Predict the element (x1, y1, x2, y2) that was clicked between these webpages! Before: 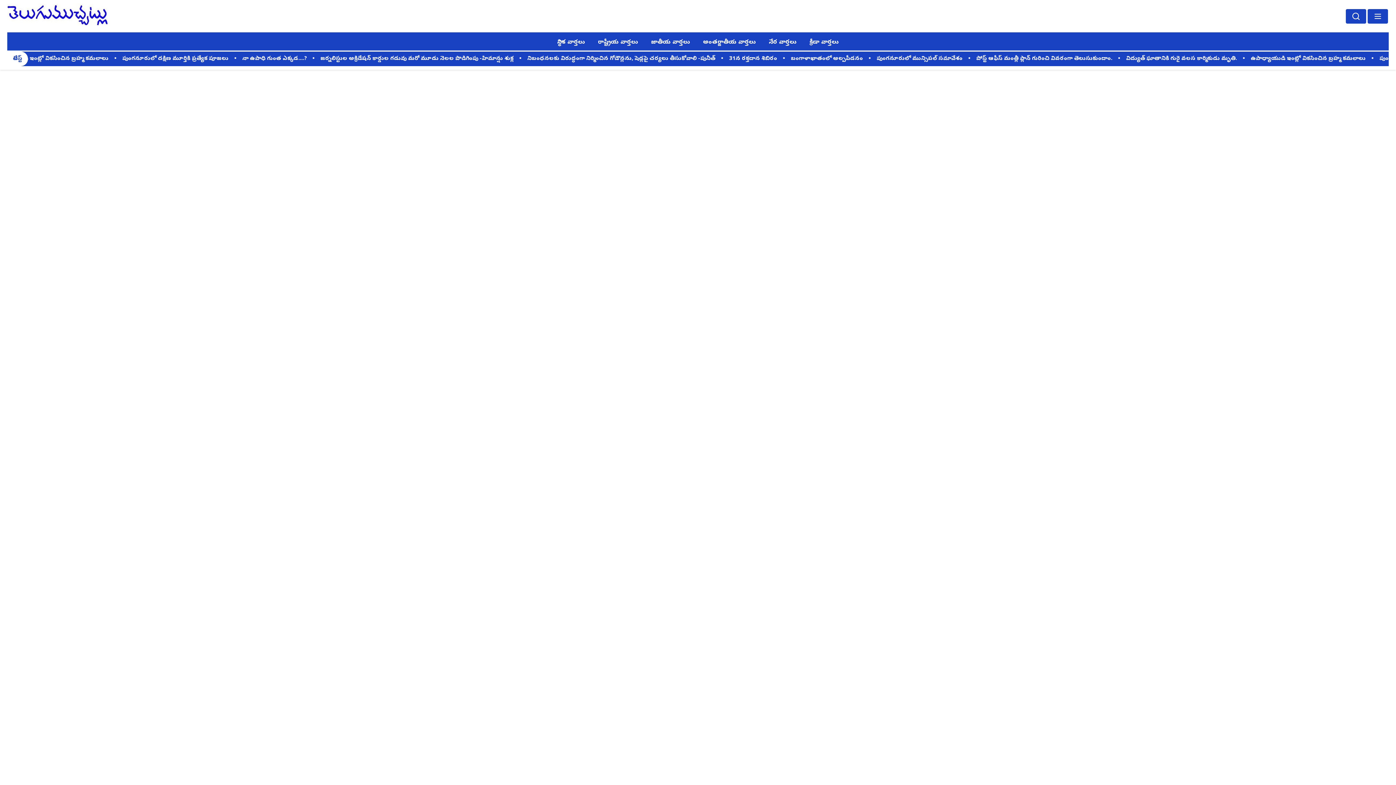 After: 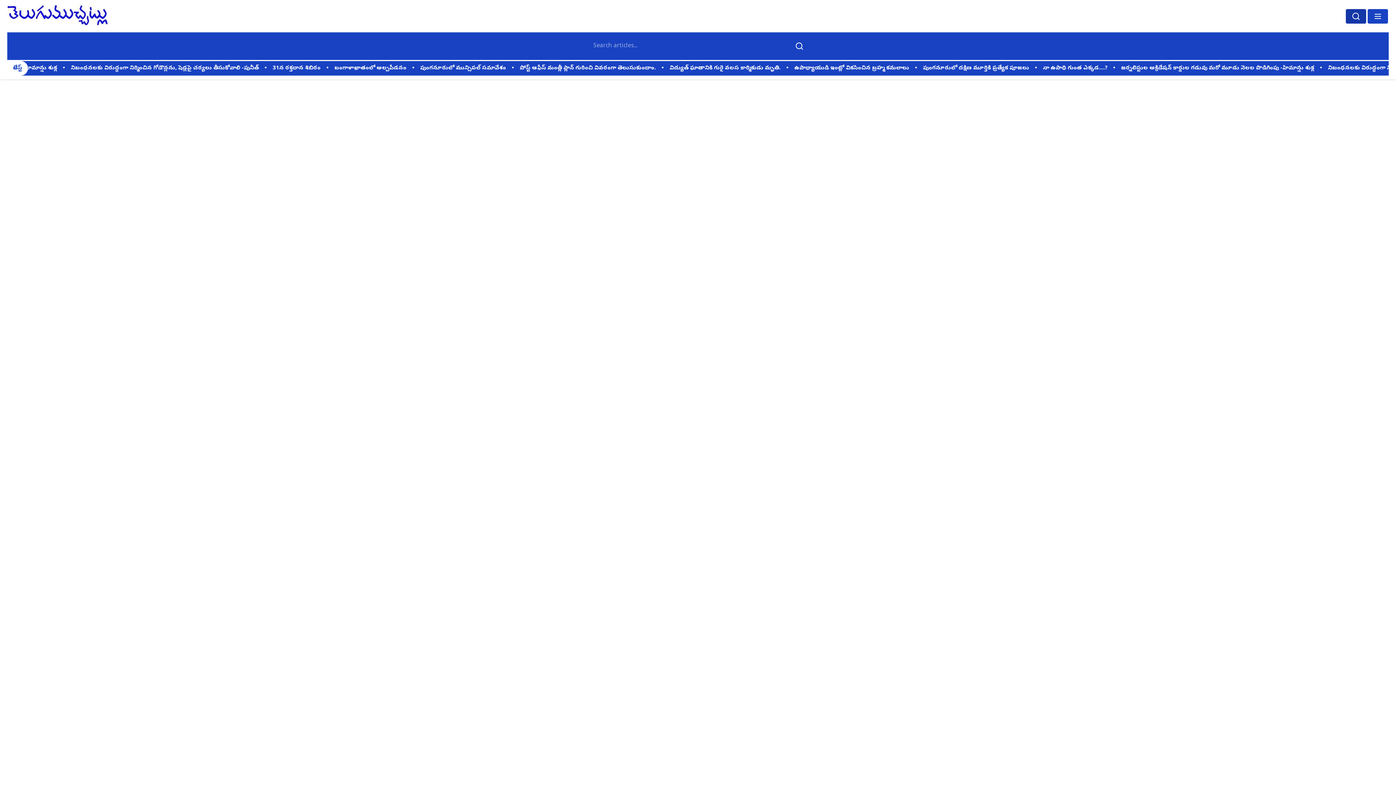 Action: bbox: (1346, 8, 1366, 23)